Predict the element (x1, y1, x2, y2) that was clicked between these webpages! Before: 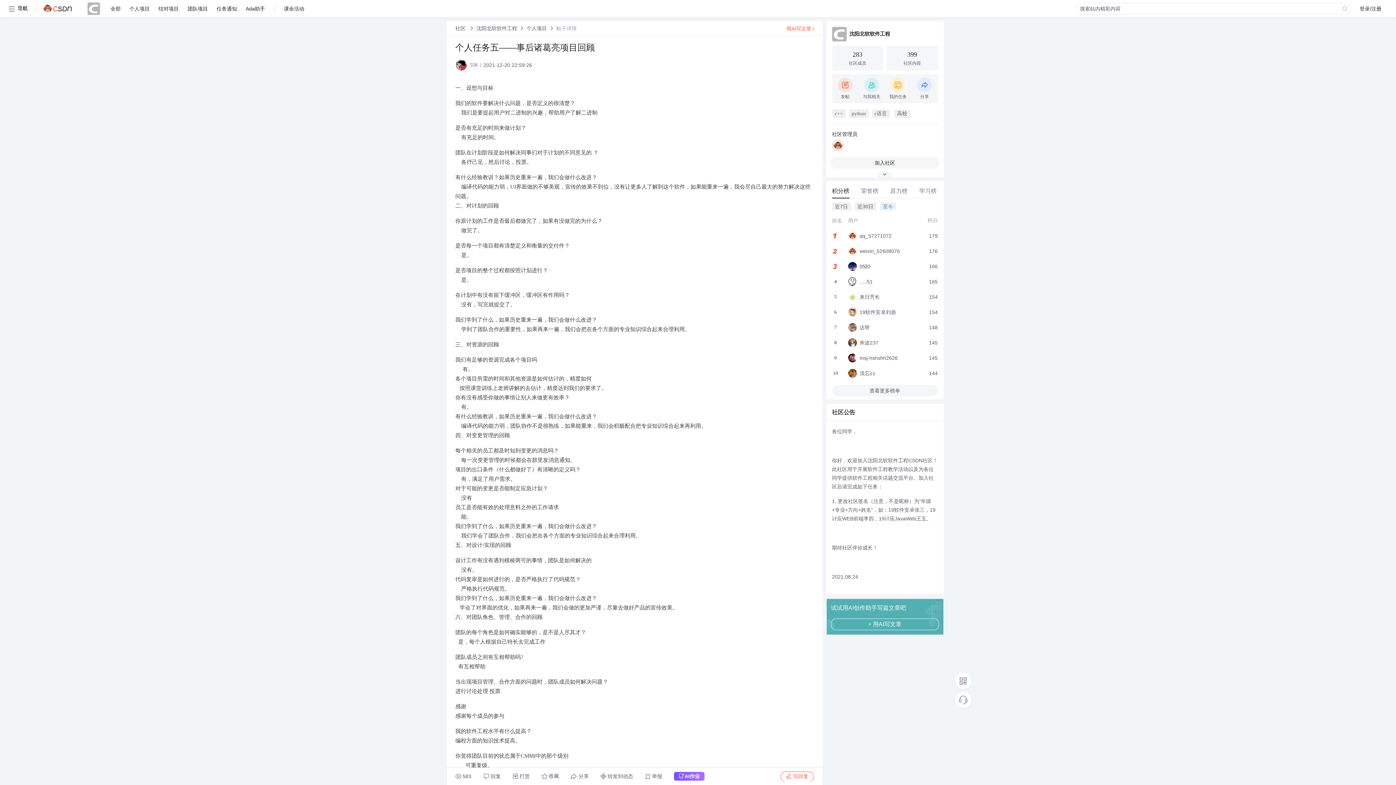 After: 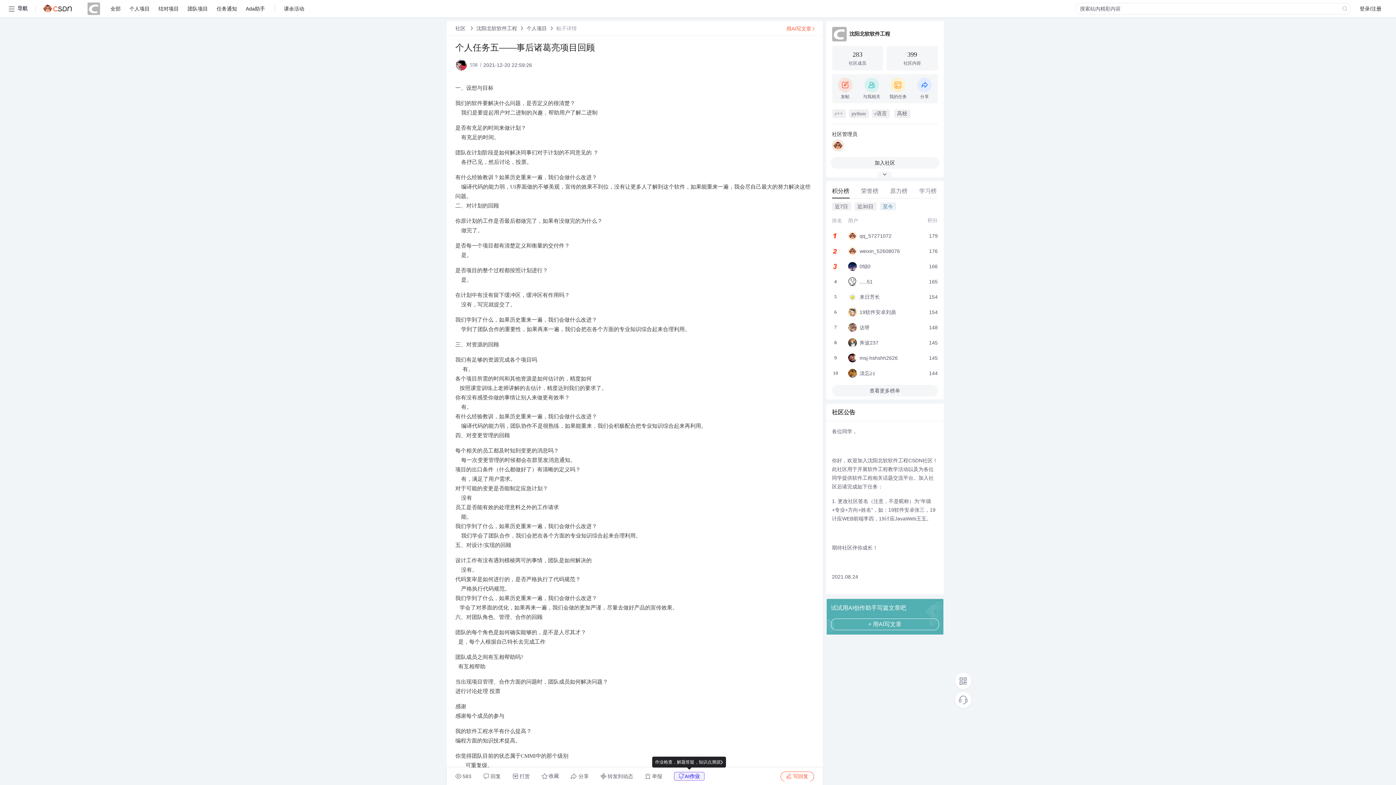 Action: label: AI
作业 bbox: (674, 772, 704, 781)